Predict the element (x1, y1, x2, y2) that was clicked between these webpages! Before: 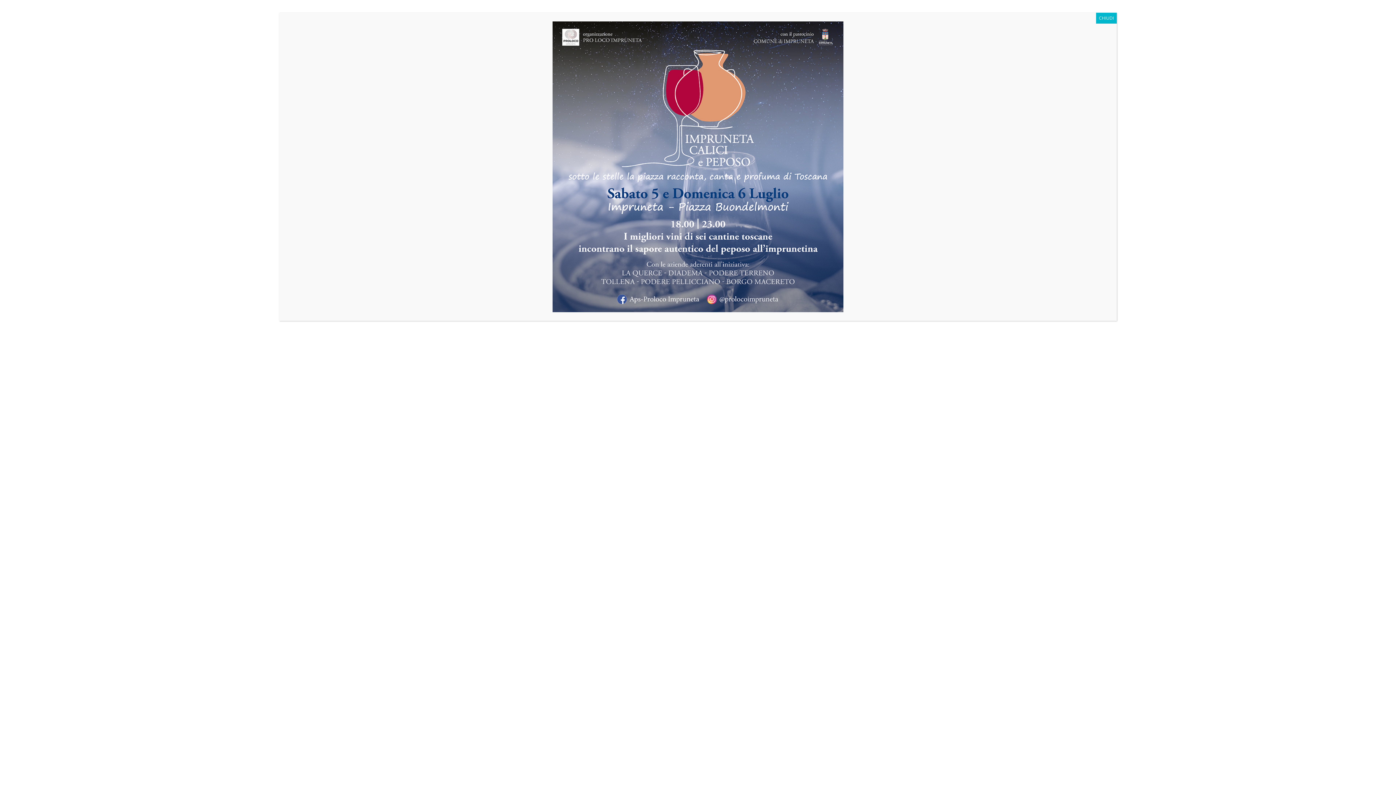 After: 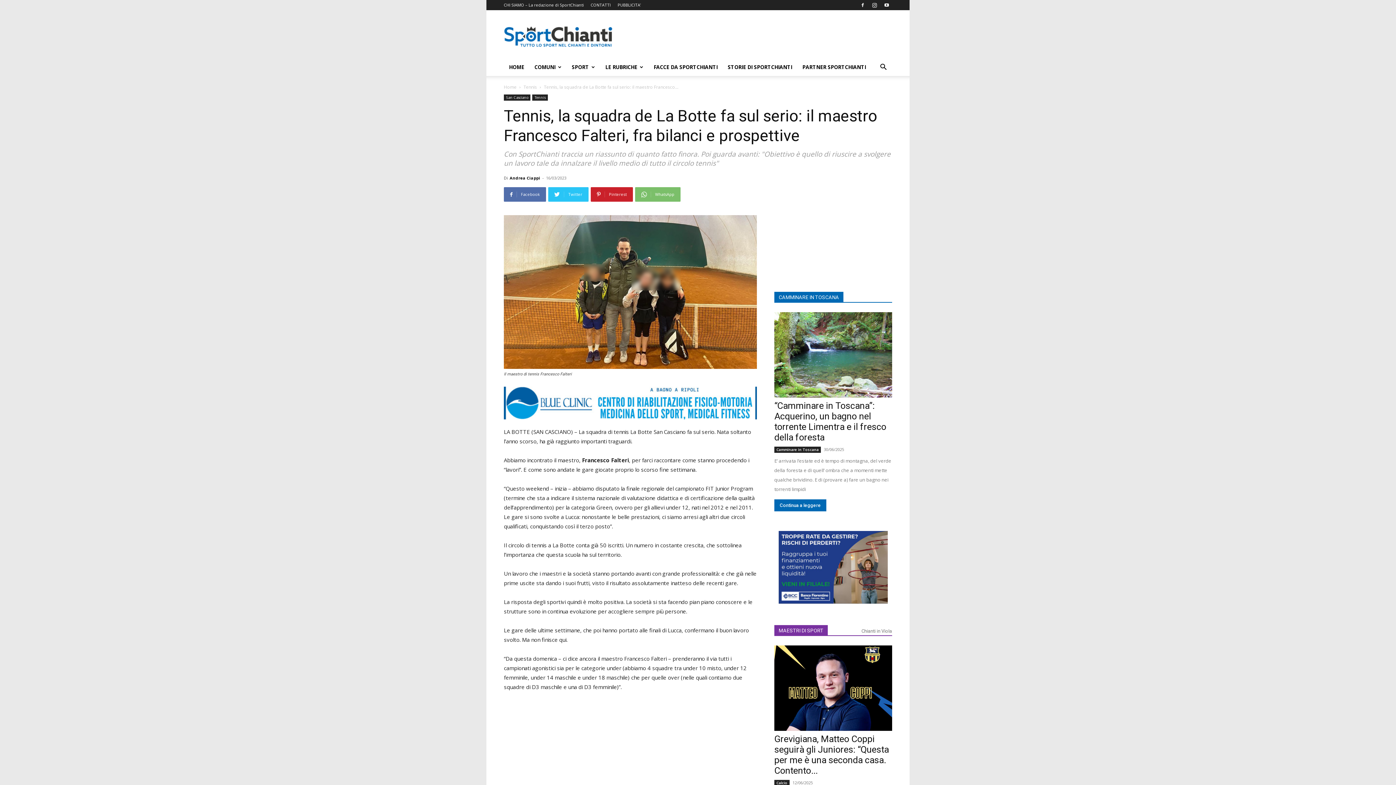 Action: label: Chiudi bbox: (1096, 12, 1117, 23)